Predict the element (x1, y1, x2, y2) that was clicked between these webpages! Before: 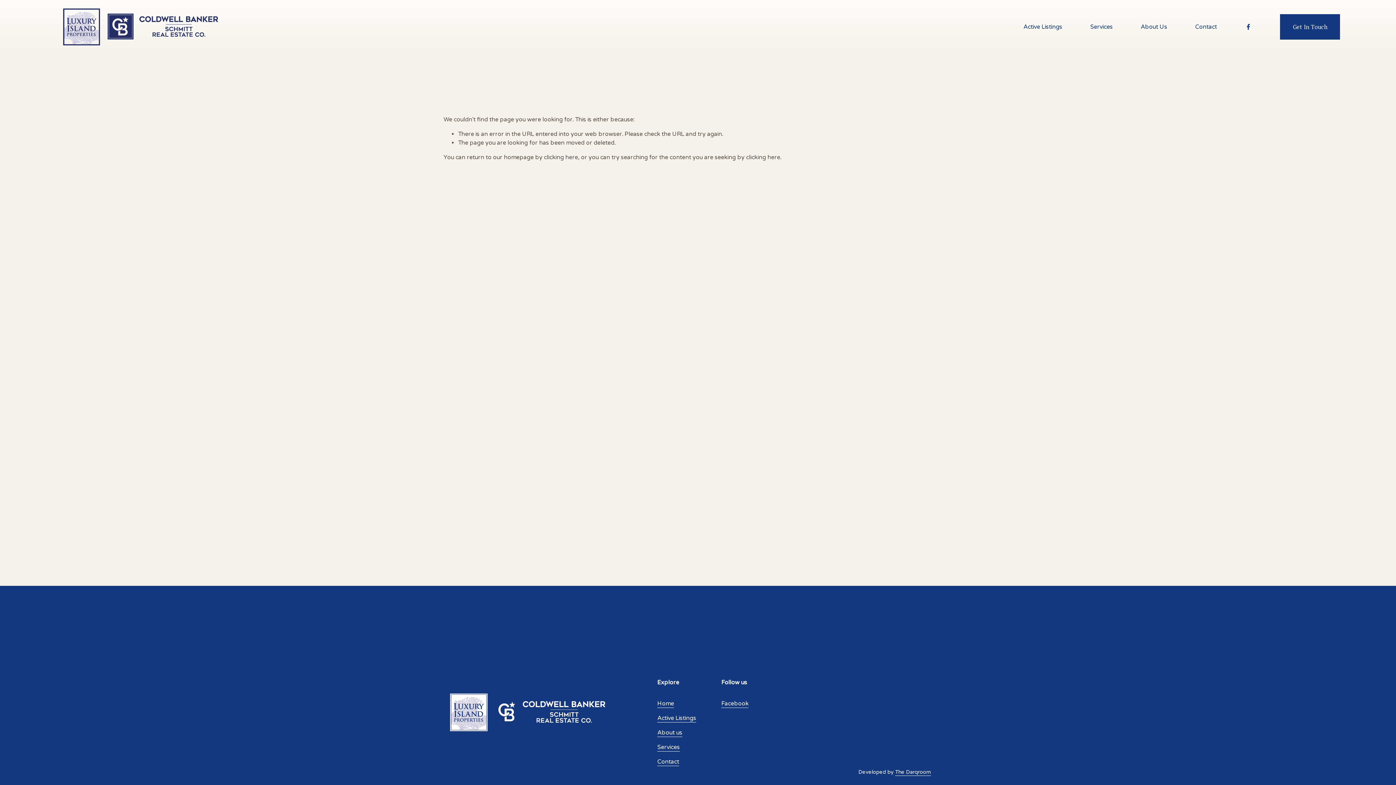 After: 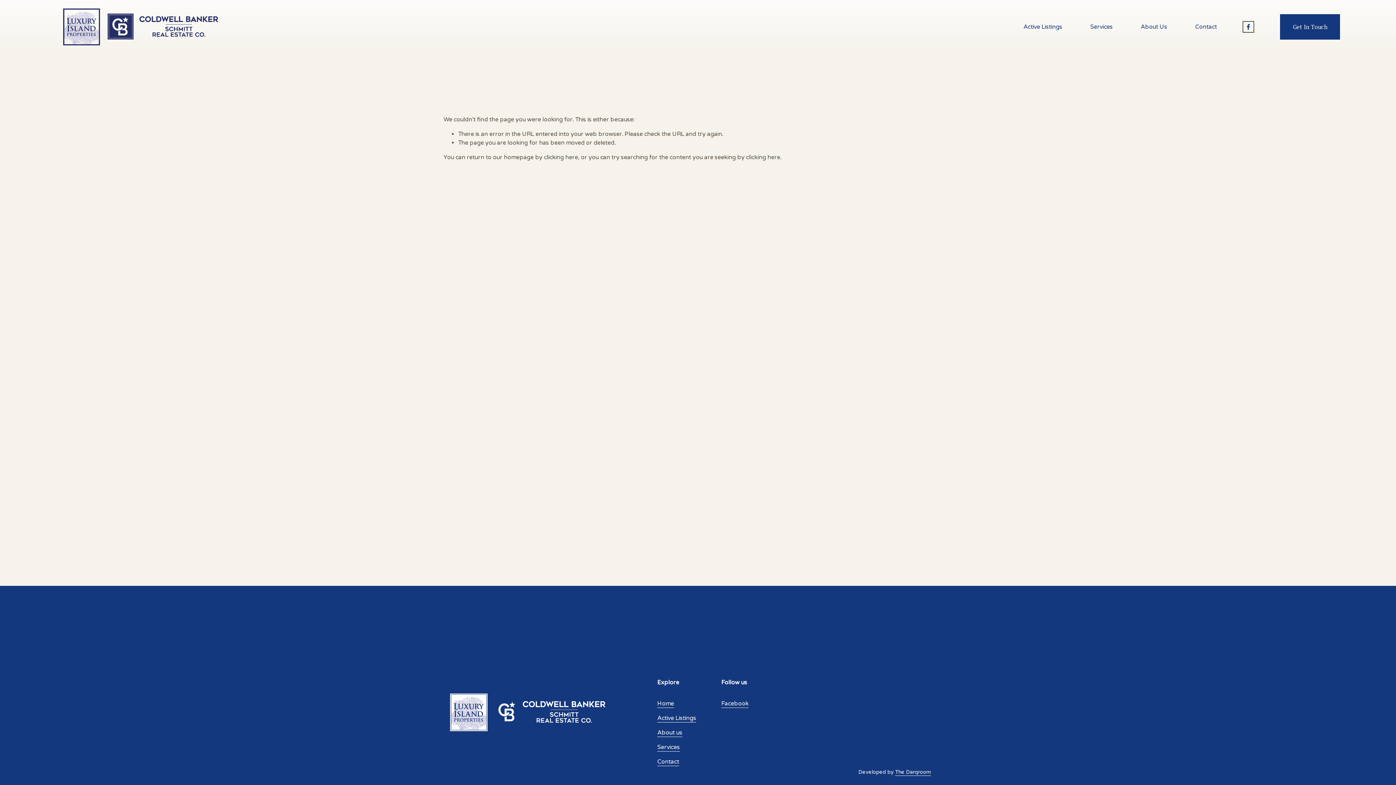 Action: label: Facebook bbox: (1245, 23, 1252, 30)